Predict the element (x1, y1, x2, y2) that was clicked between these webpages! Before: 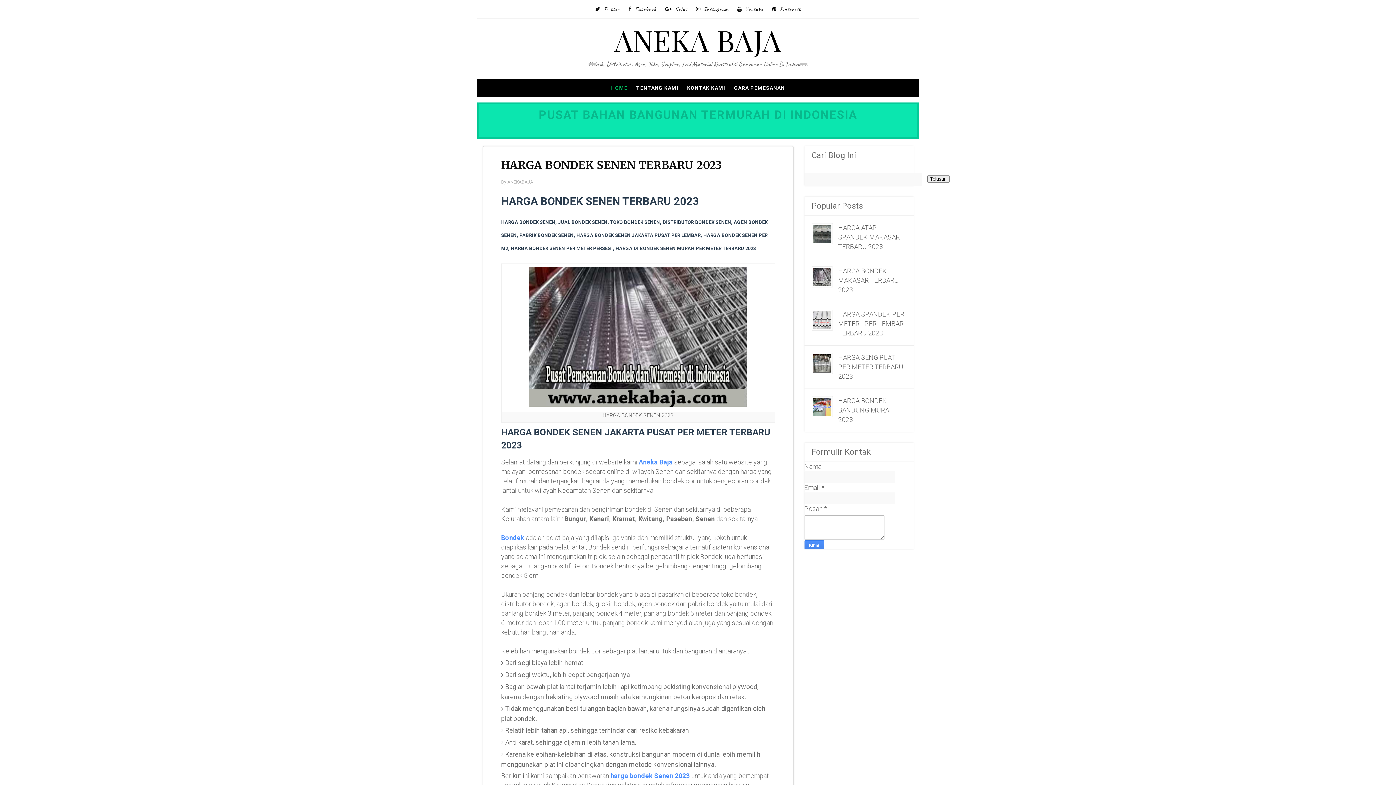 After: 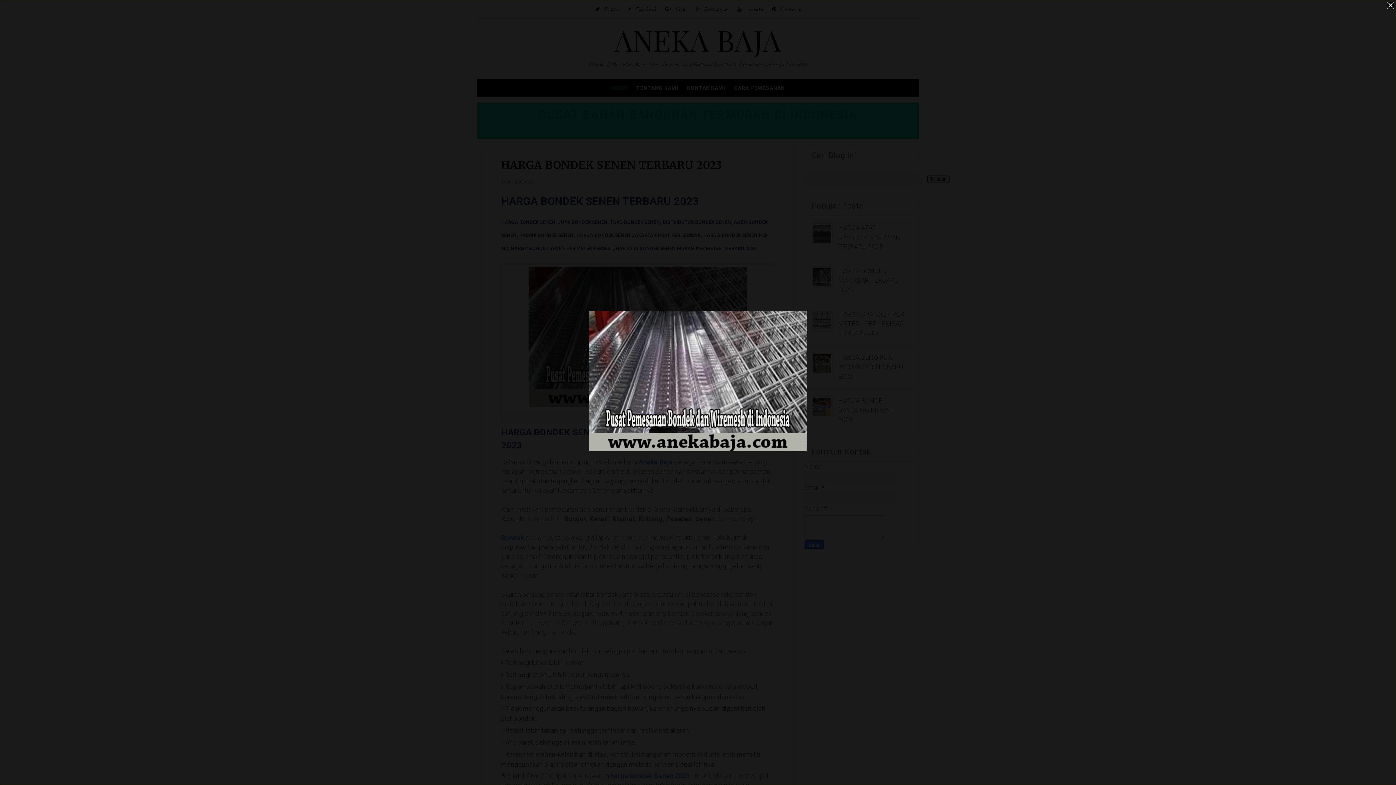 Action: bbox: (526, 266, 749, 408)